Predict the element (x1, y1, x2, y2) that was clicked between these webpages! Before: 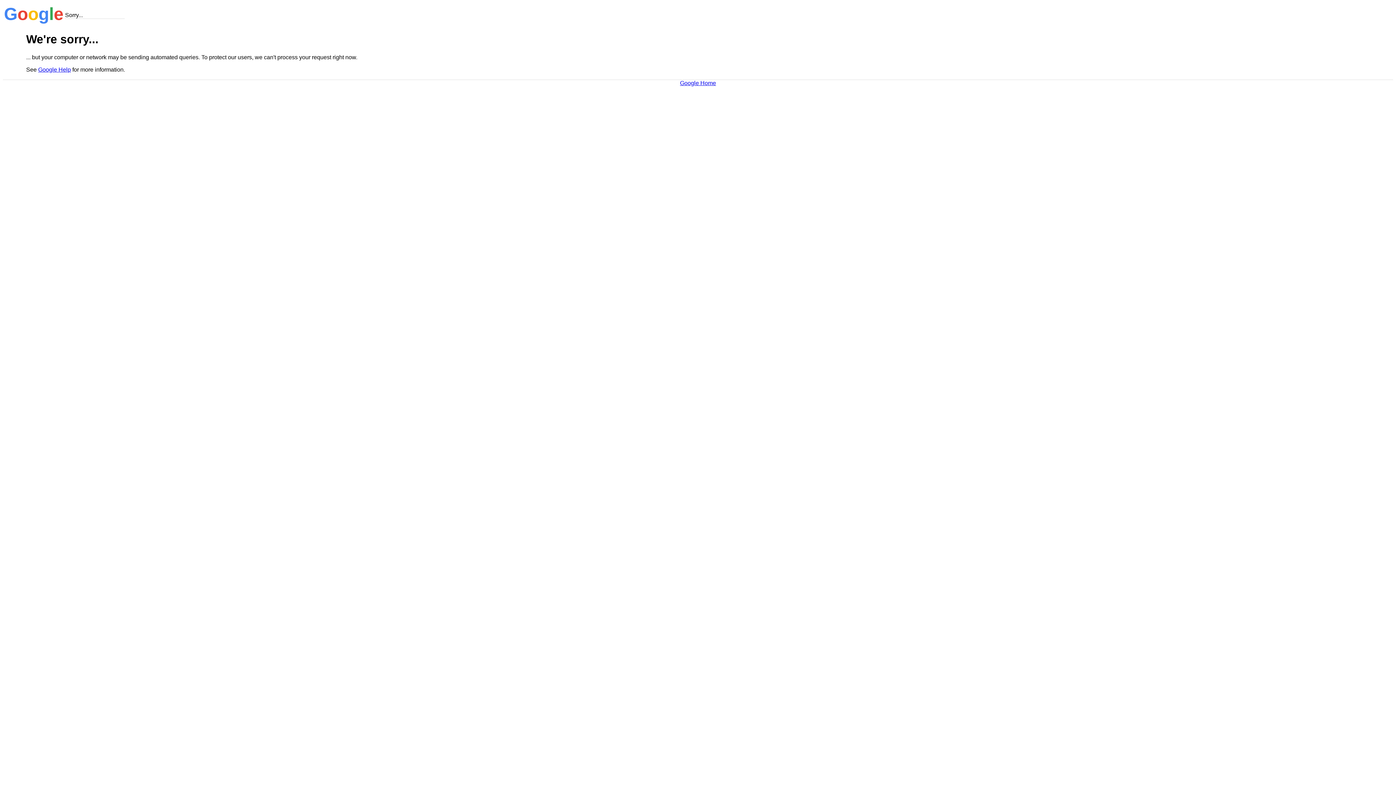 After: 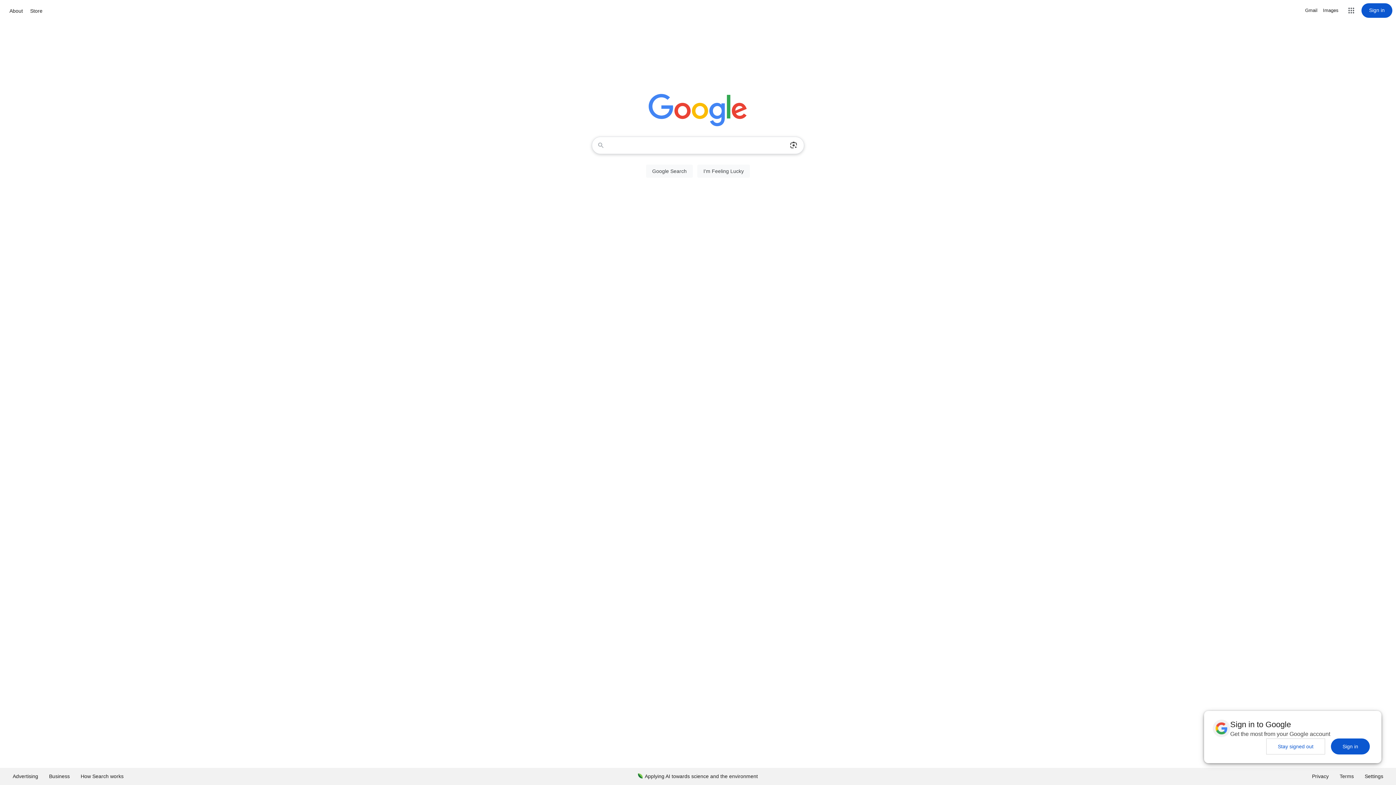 Action: label: Google Home bbox: (680, 79, 716, 86)